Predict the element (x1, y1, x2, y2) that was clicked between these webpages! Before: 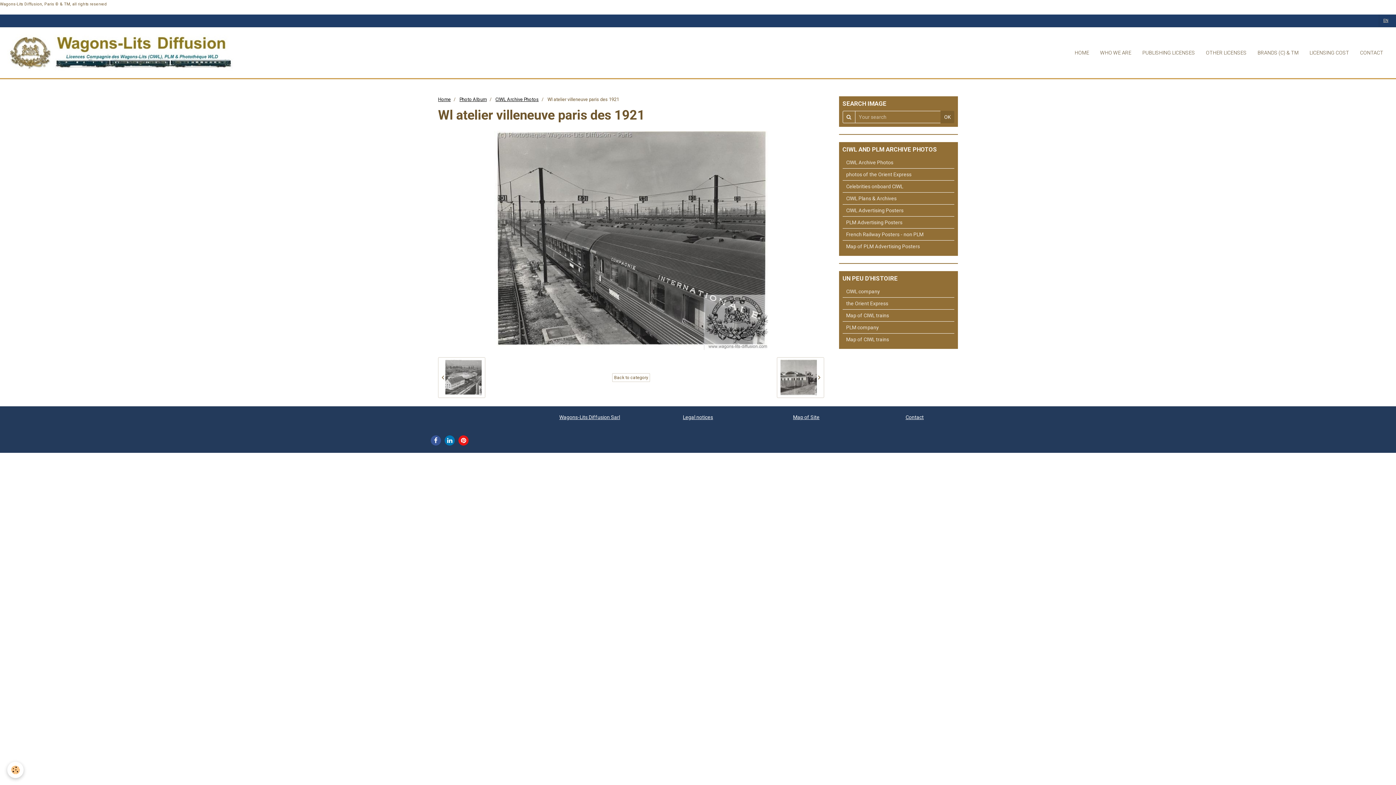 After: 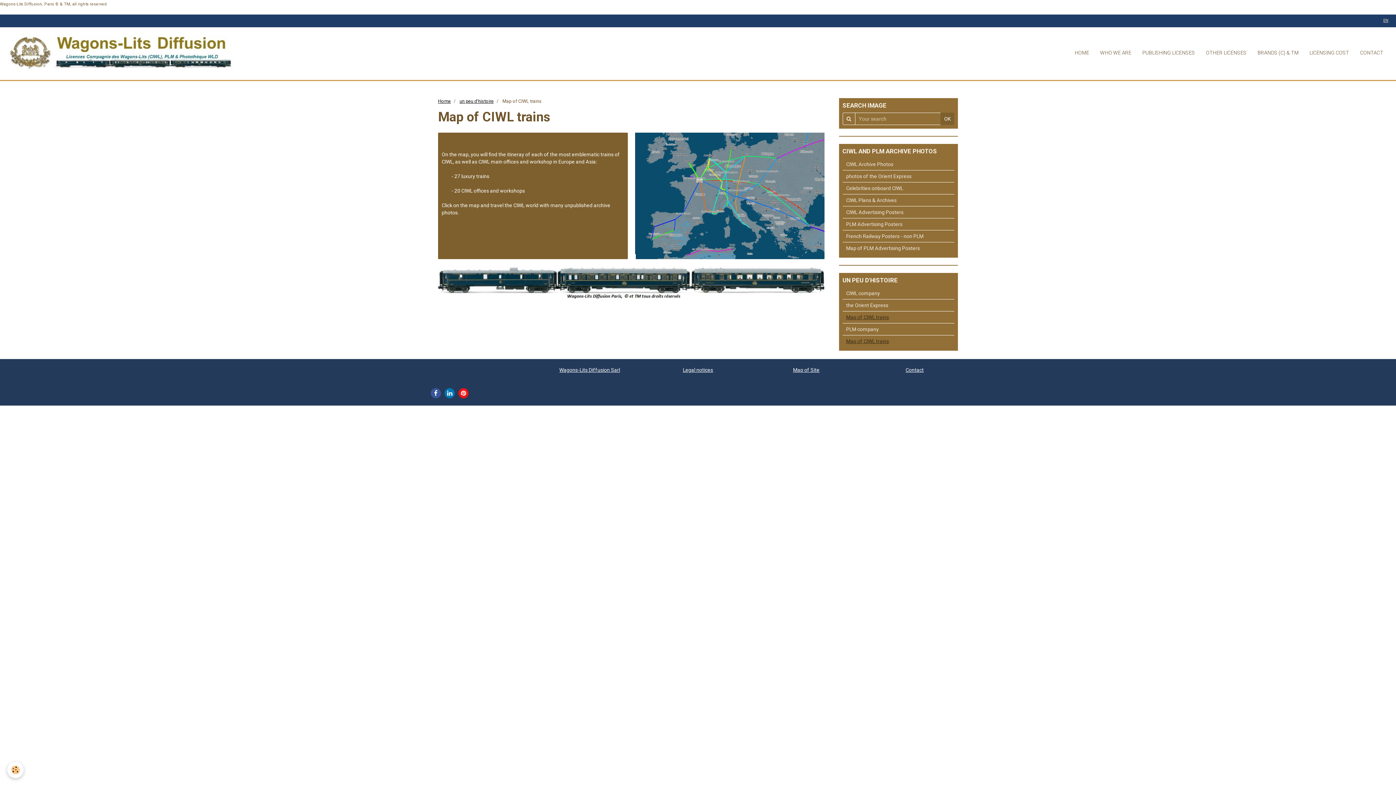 Action: bbox: (842, 309, 954, 321) label: Map of CIWL trains